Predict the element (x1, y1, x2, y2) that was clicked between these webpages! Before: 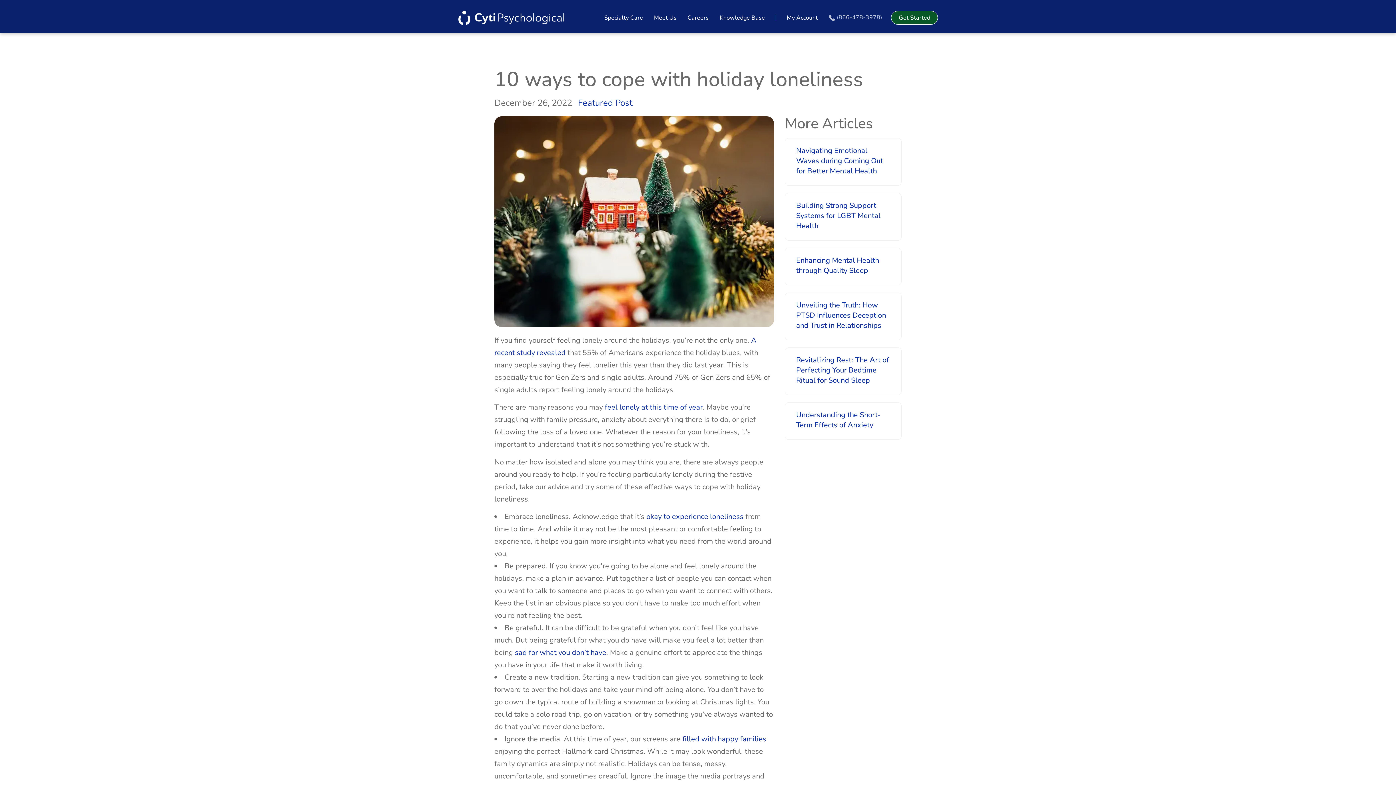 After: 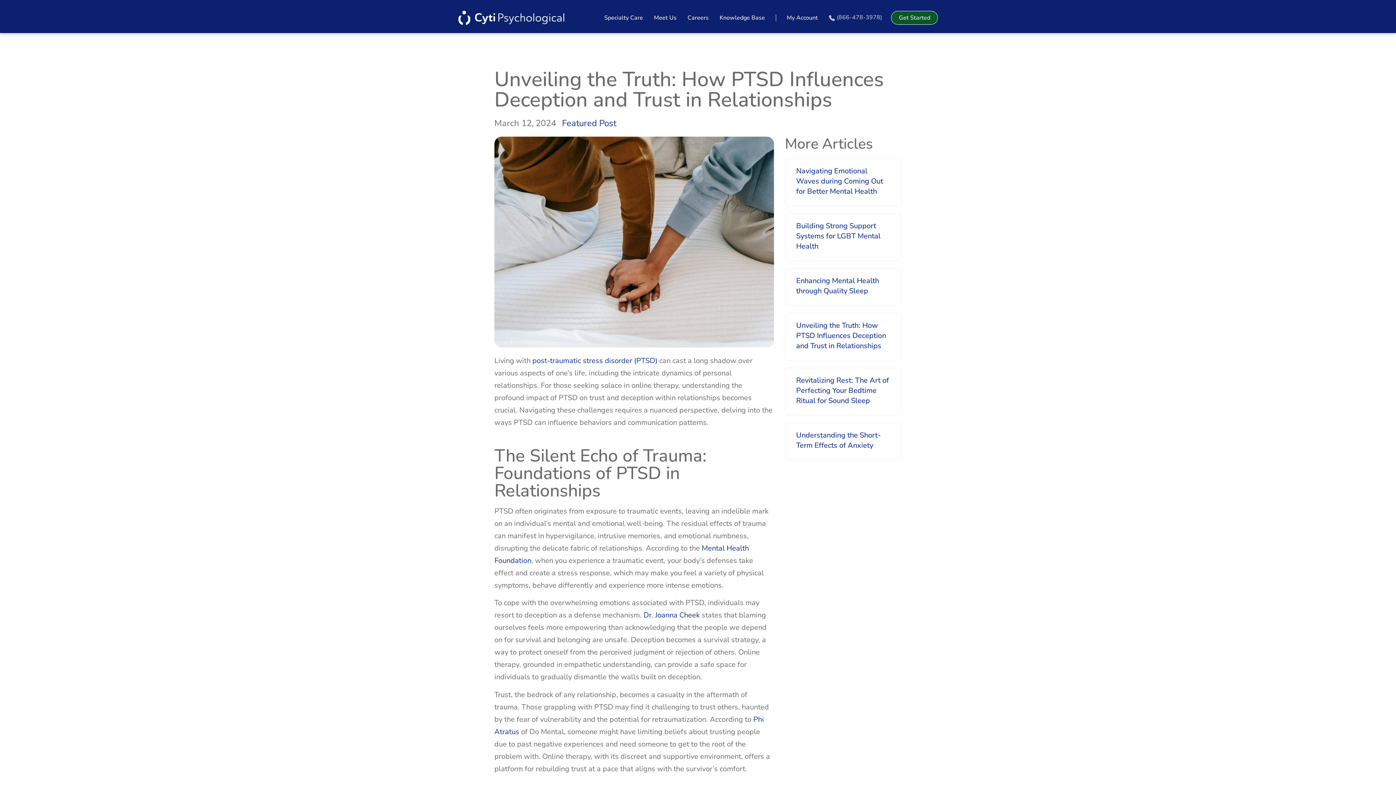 Action: bbox: (796, 300, 886, 330) label: Unveiling the Truth: How PTSD Influences Deception and Trust in Relationships